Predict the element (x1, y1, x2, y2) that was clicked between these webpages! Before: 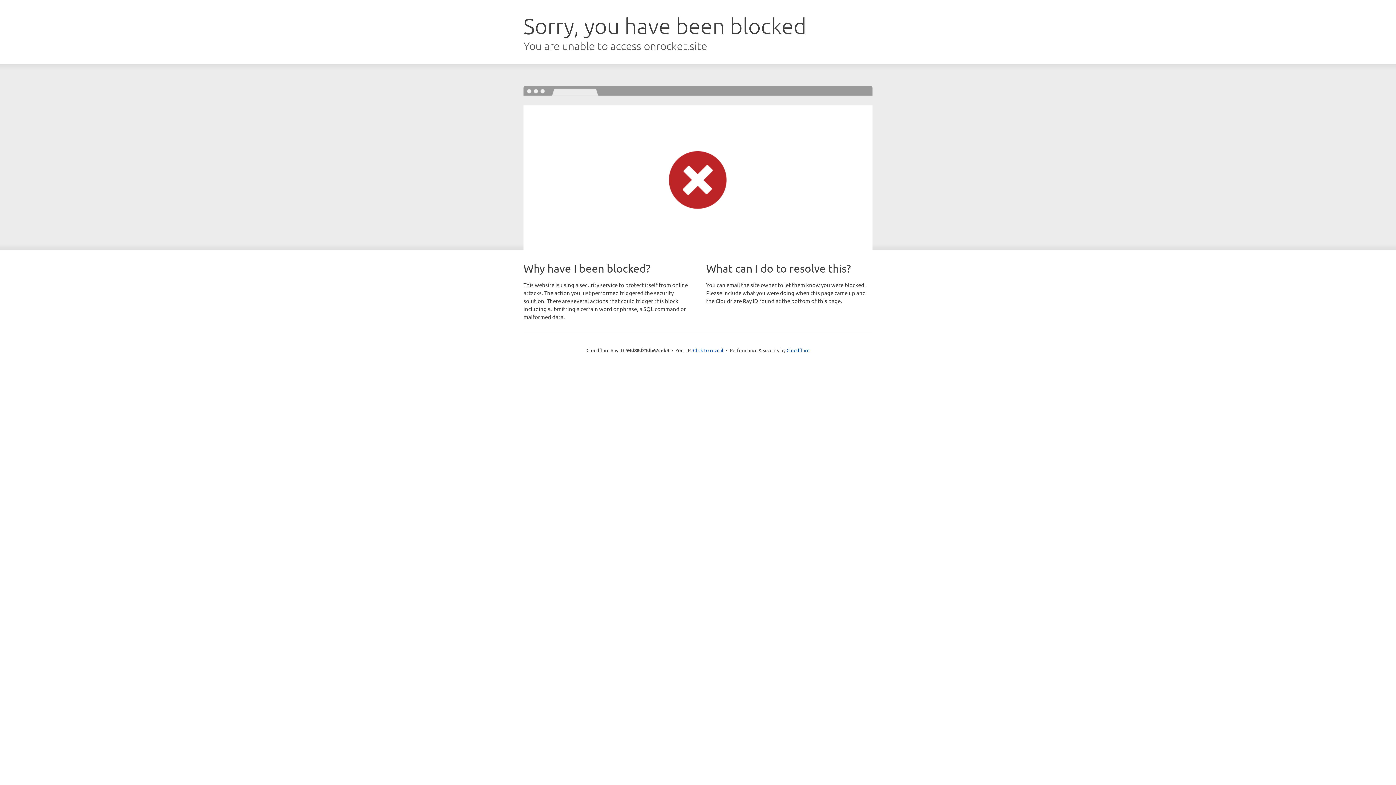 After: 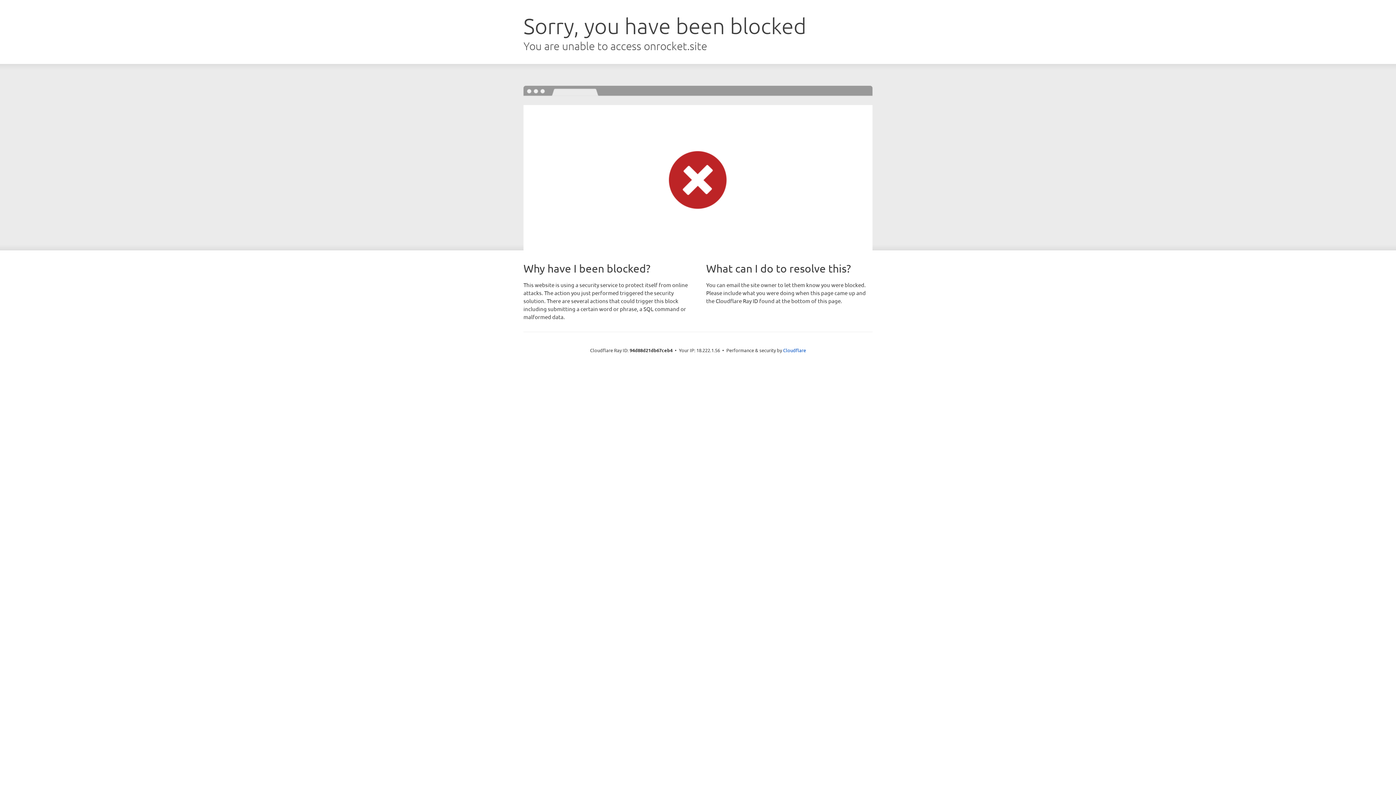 Action: label: Click to reveal bbox: (693, 346, 723, 353)